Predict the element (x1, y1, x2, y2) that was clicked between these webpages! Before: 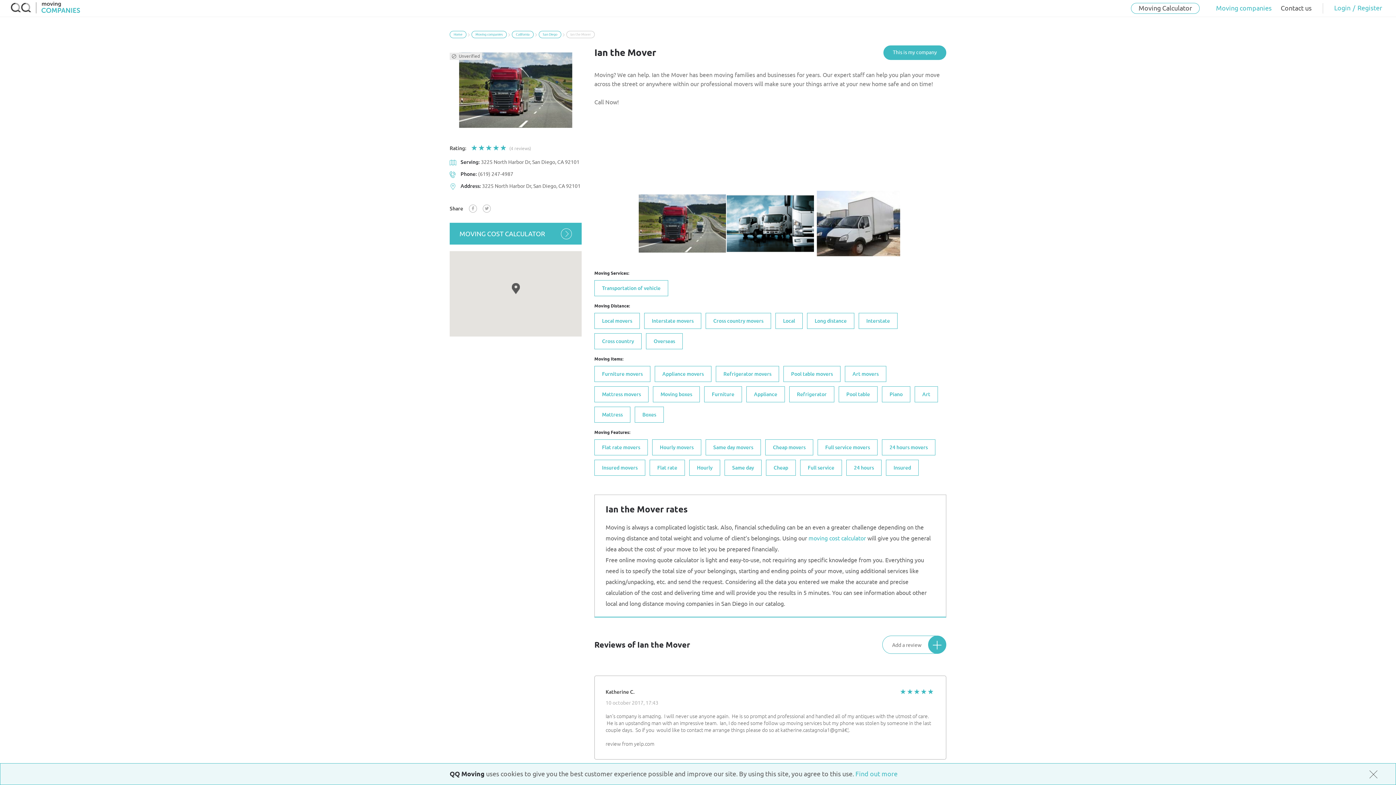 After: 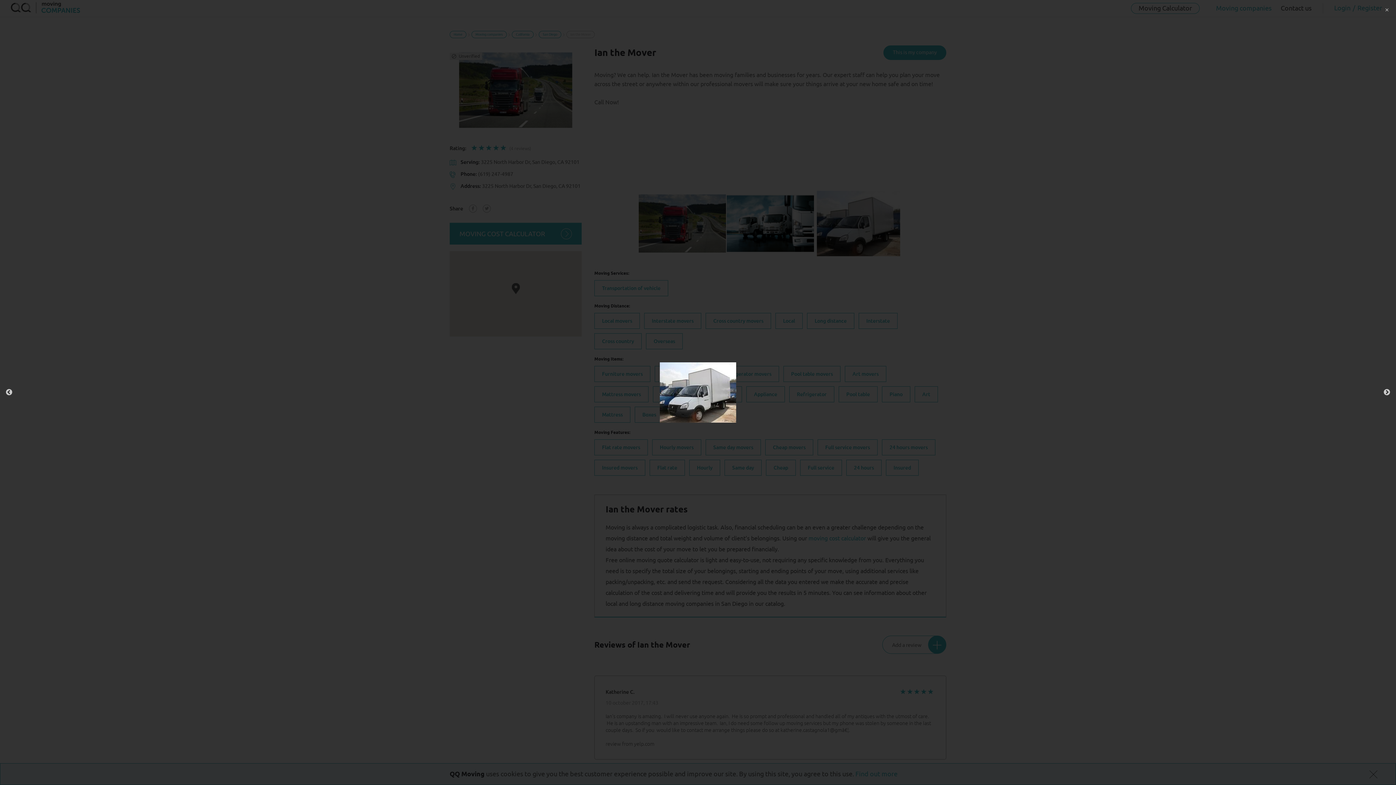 Action: bbox: (814, 190, 902, 256)